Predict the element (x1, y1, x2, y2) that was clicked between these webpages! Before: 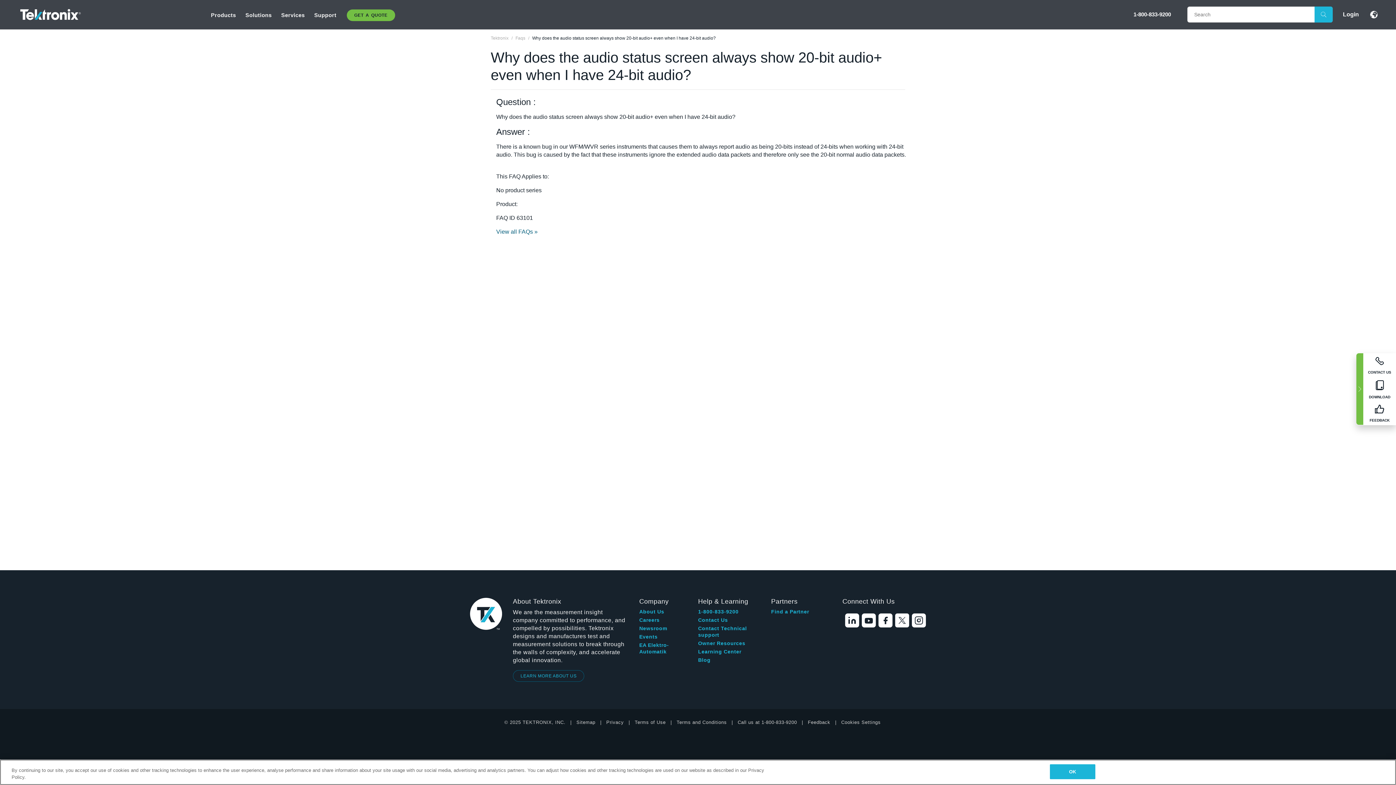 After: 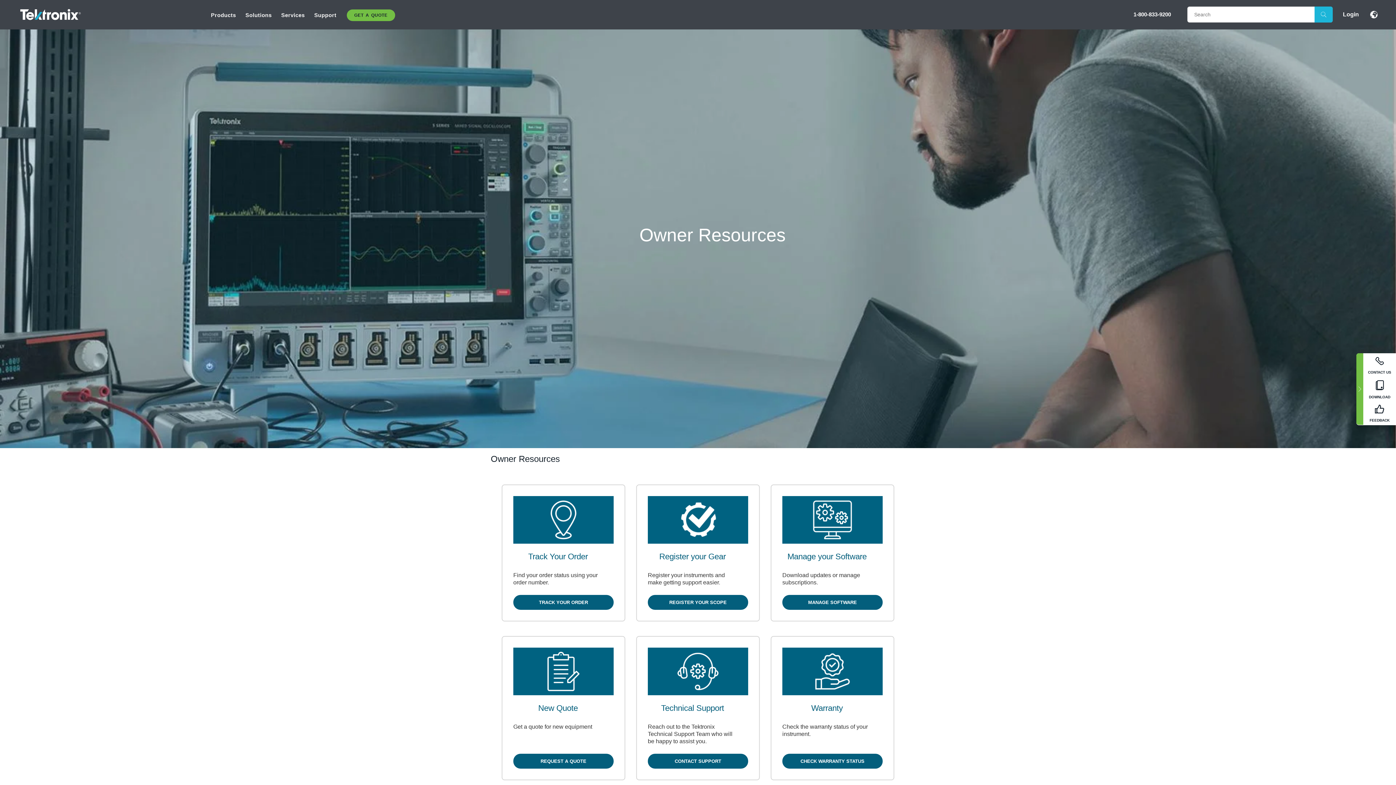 Action: label: Owner Resources bbox: (698, 640, 745, 646)